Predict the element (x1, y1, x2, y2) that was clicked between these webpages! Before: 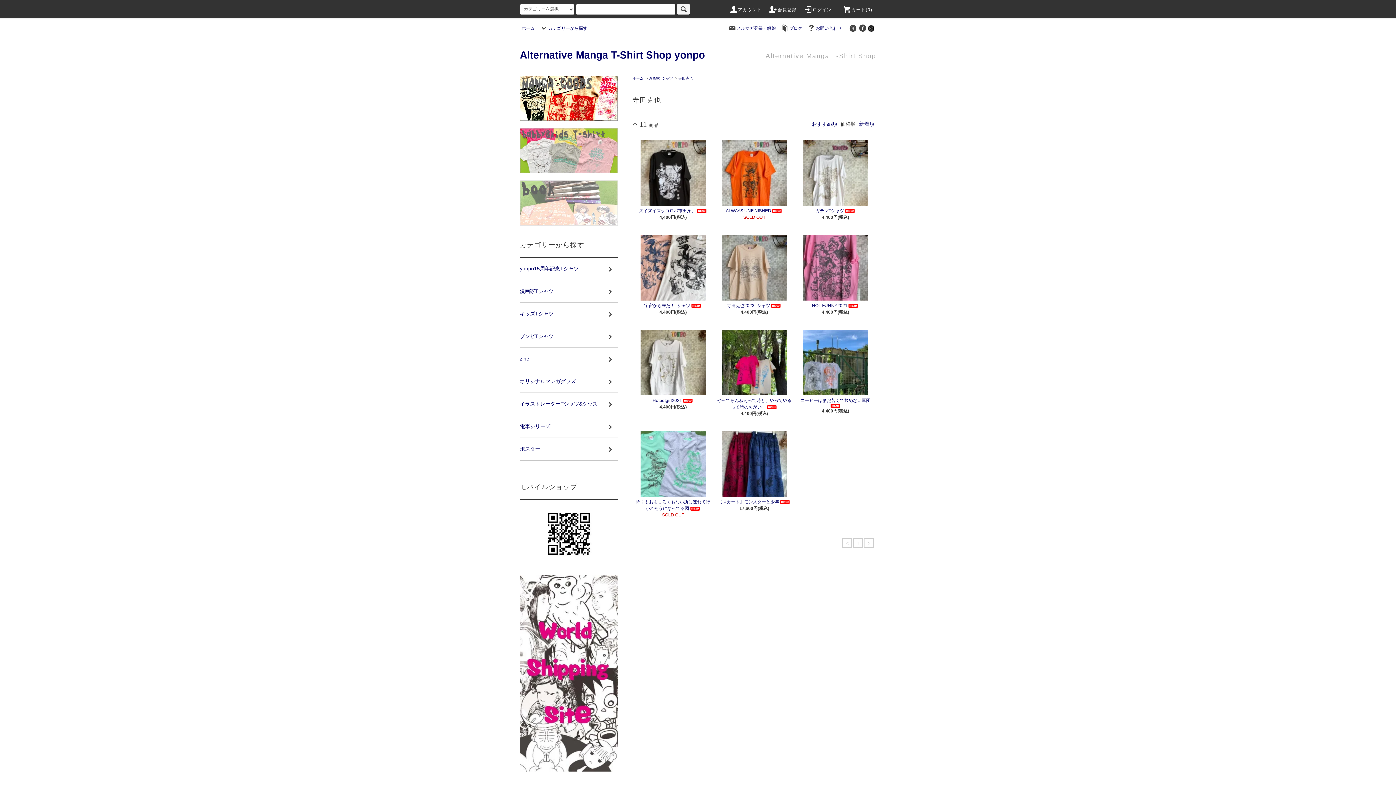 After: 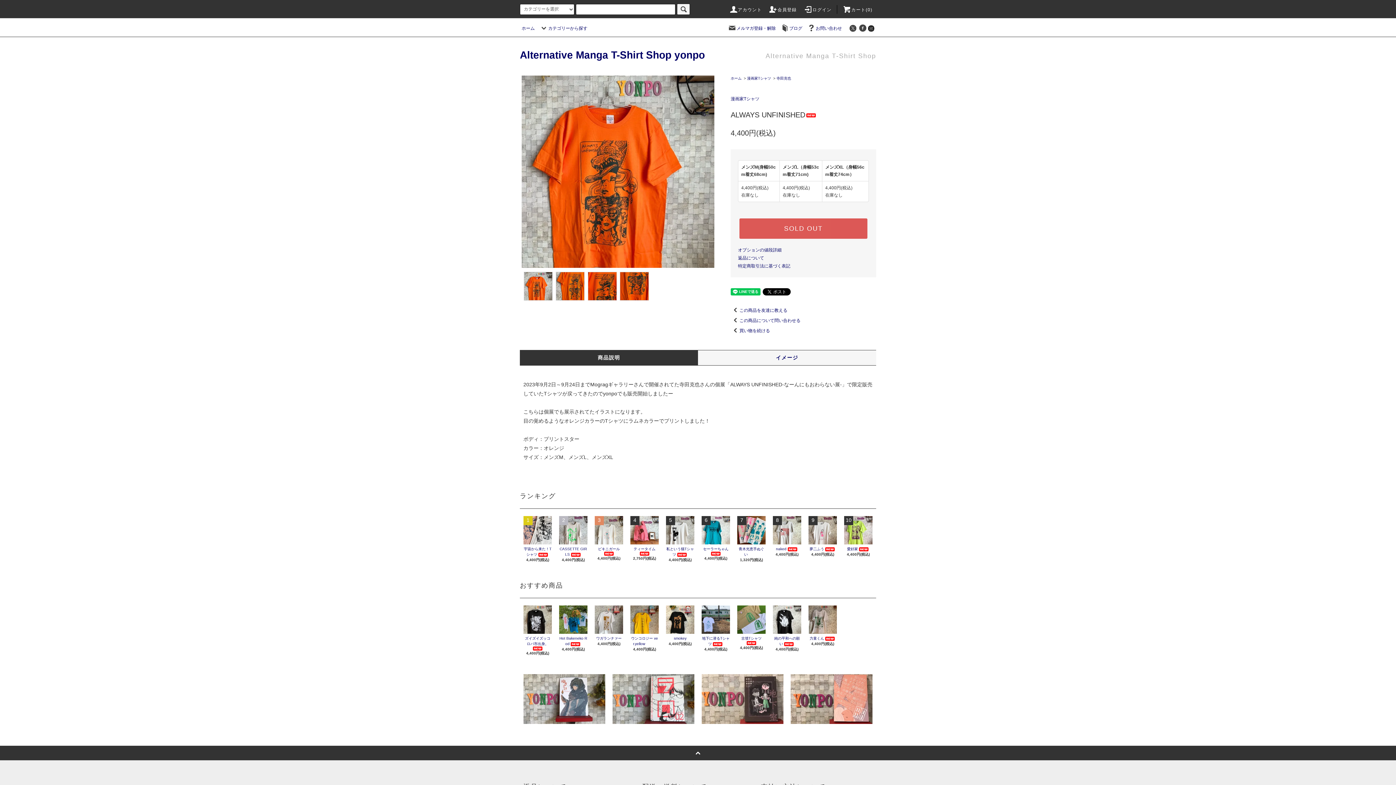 Action: label: ALWAYS UNFINISHED bbox: (716, 205, 792, 214)